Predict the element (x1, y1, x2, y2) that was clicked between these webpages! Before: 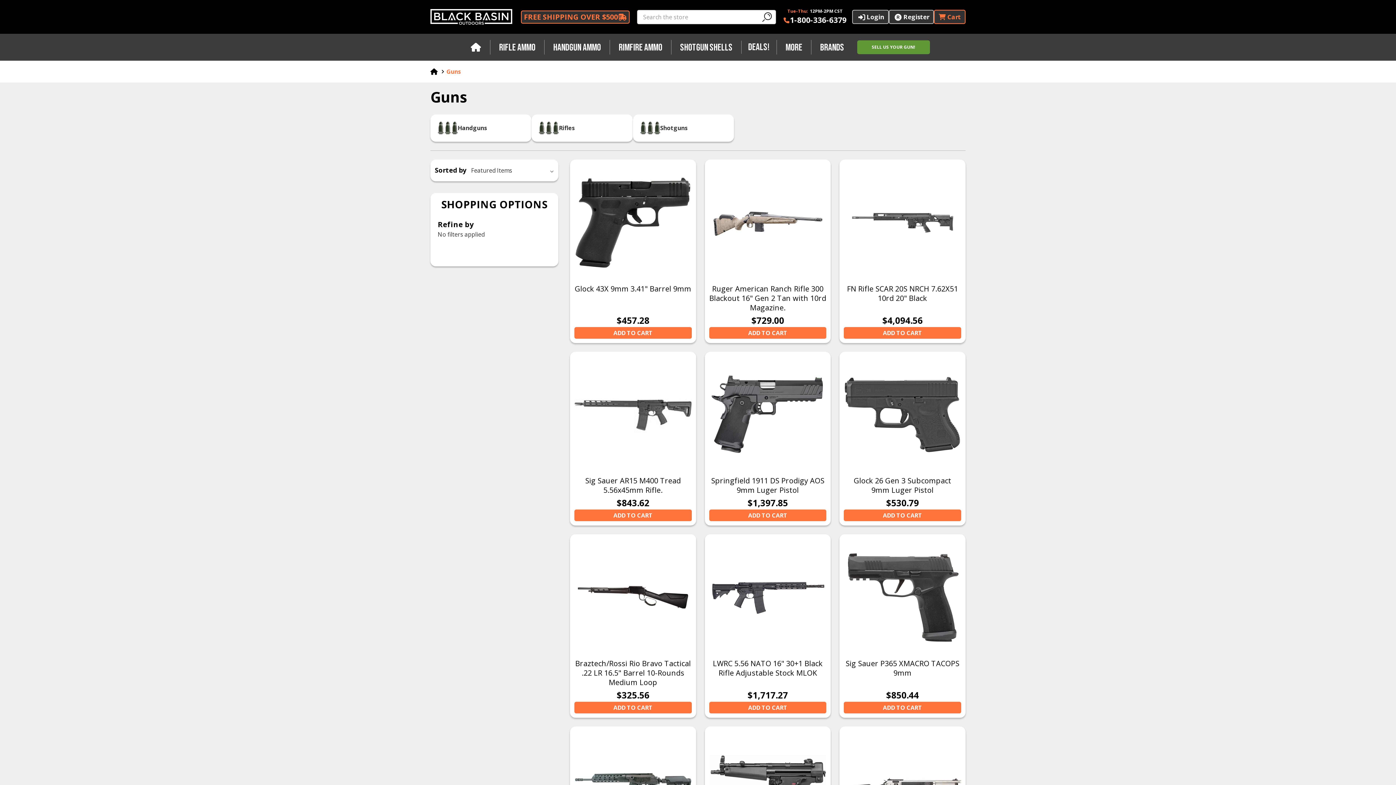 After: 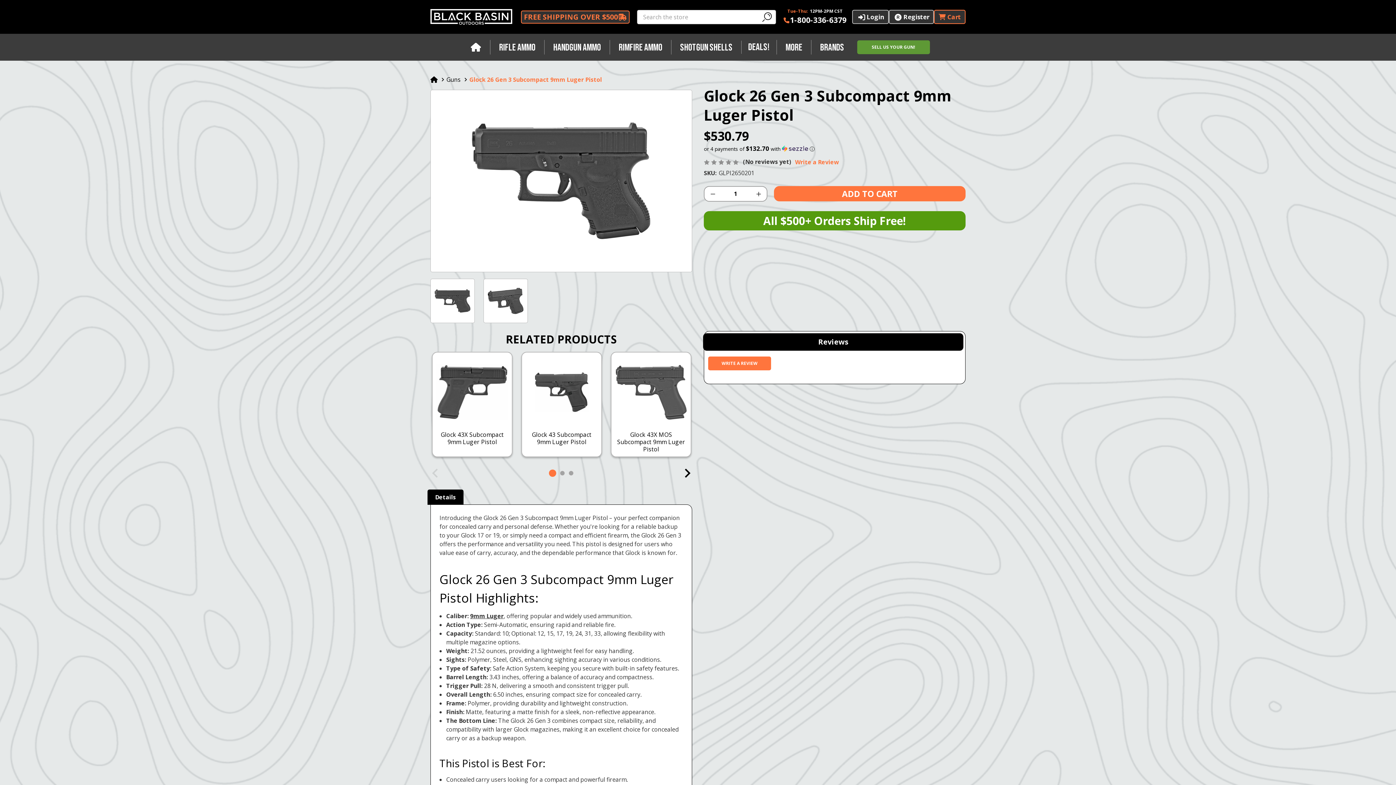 Action: label: Glock 26 Gen 3 Subcompact 9mm Luger Pistol, $530.79

 bbox: (844, 356, 961, 473)